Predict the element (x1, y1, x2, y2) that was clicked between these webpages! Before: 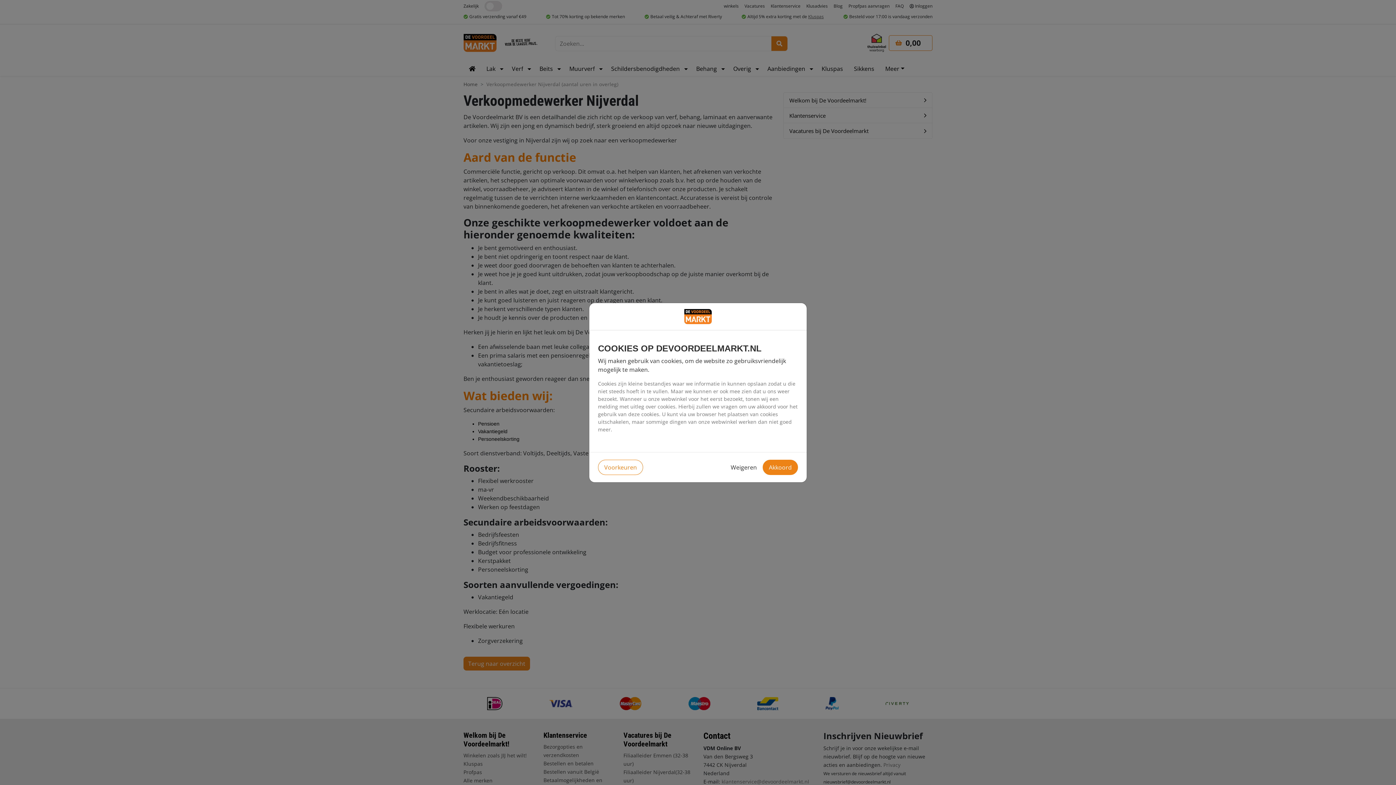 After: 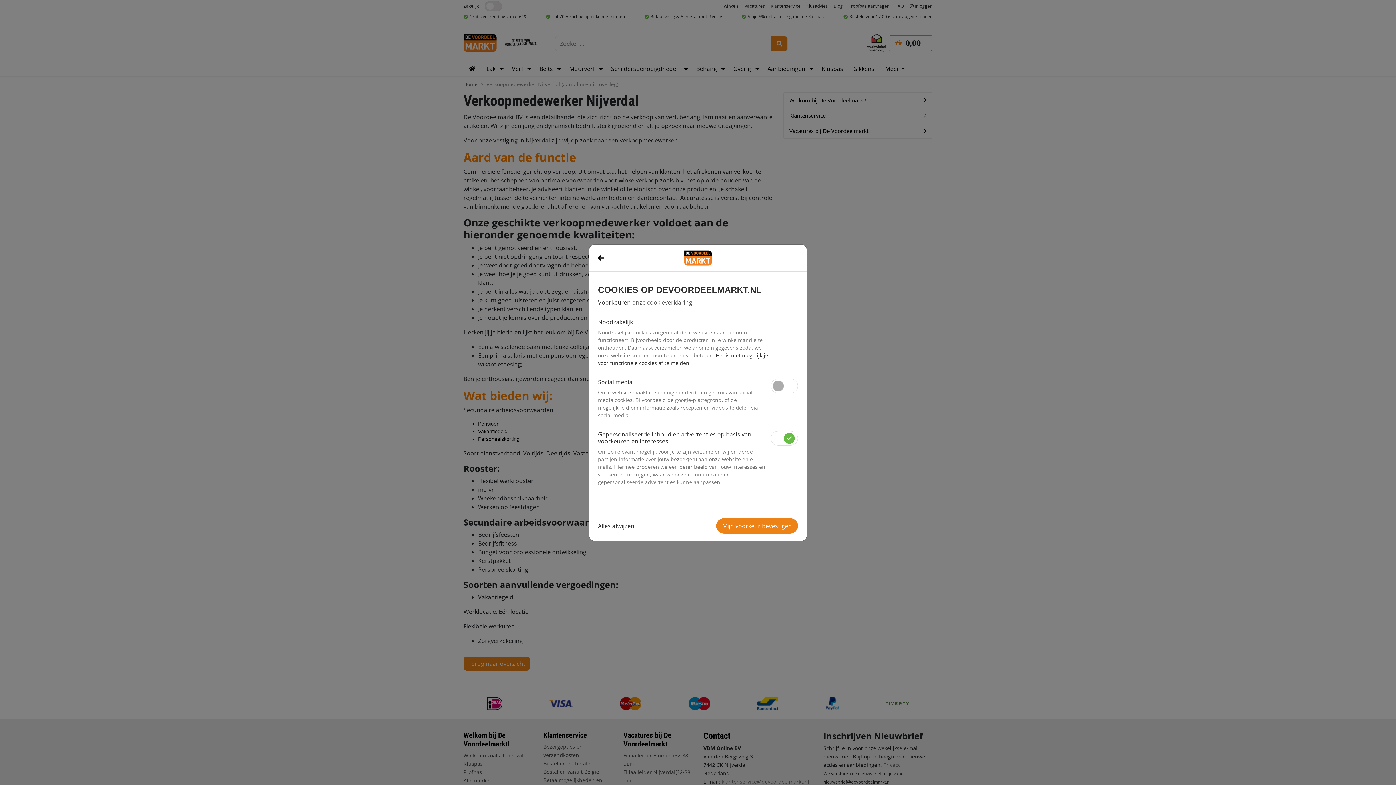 Action: bbox: (598, 459, 643, 475) label: Voorkeuren